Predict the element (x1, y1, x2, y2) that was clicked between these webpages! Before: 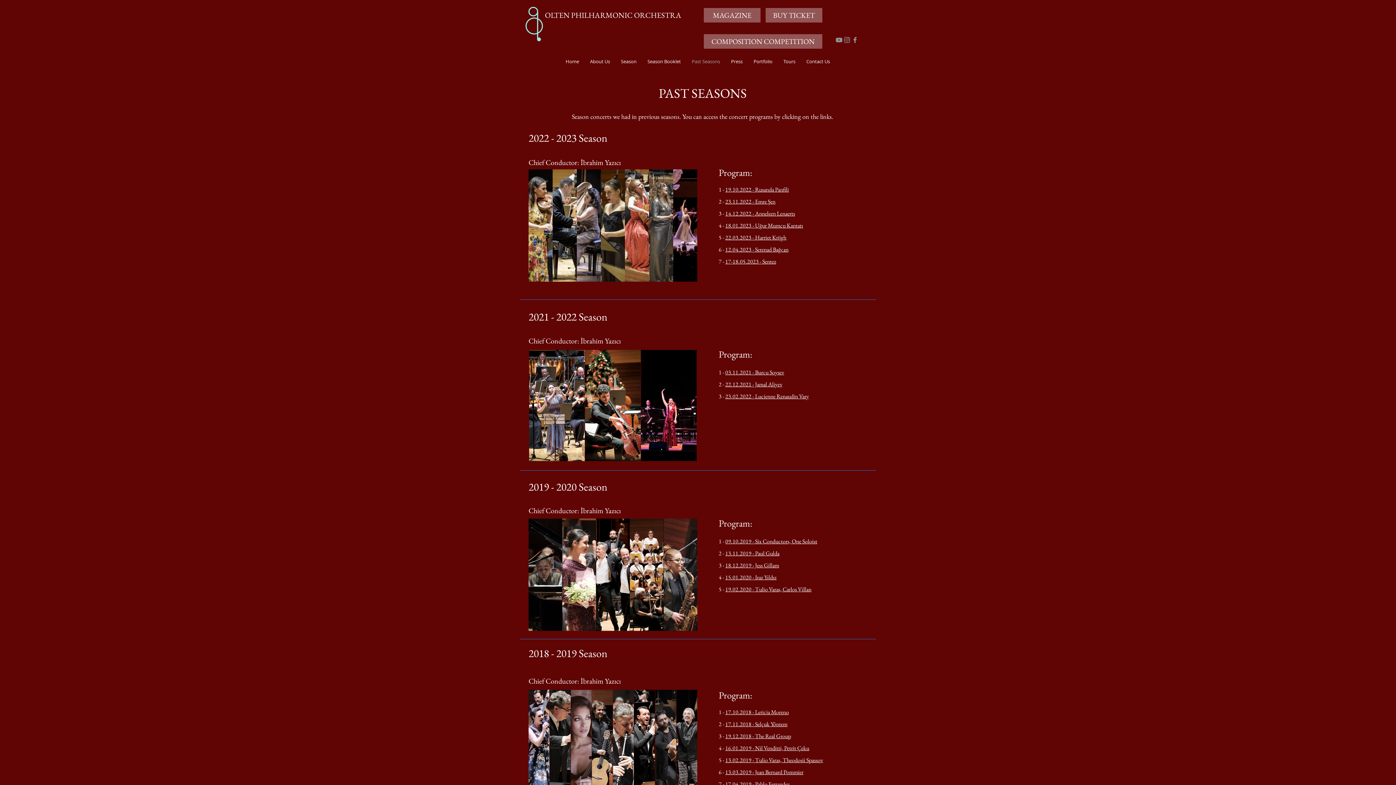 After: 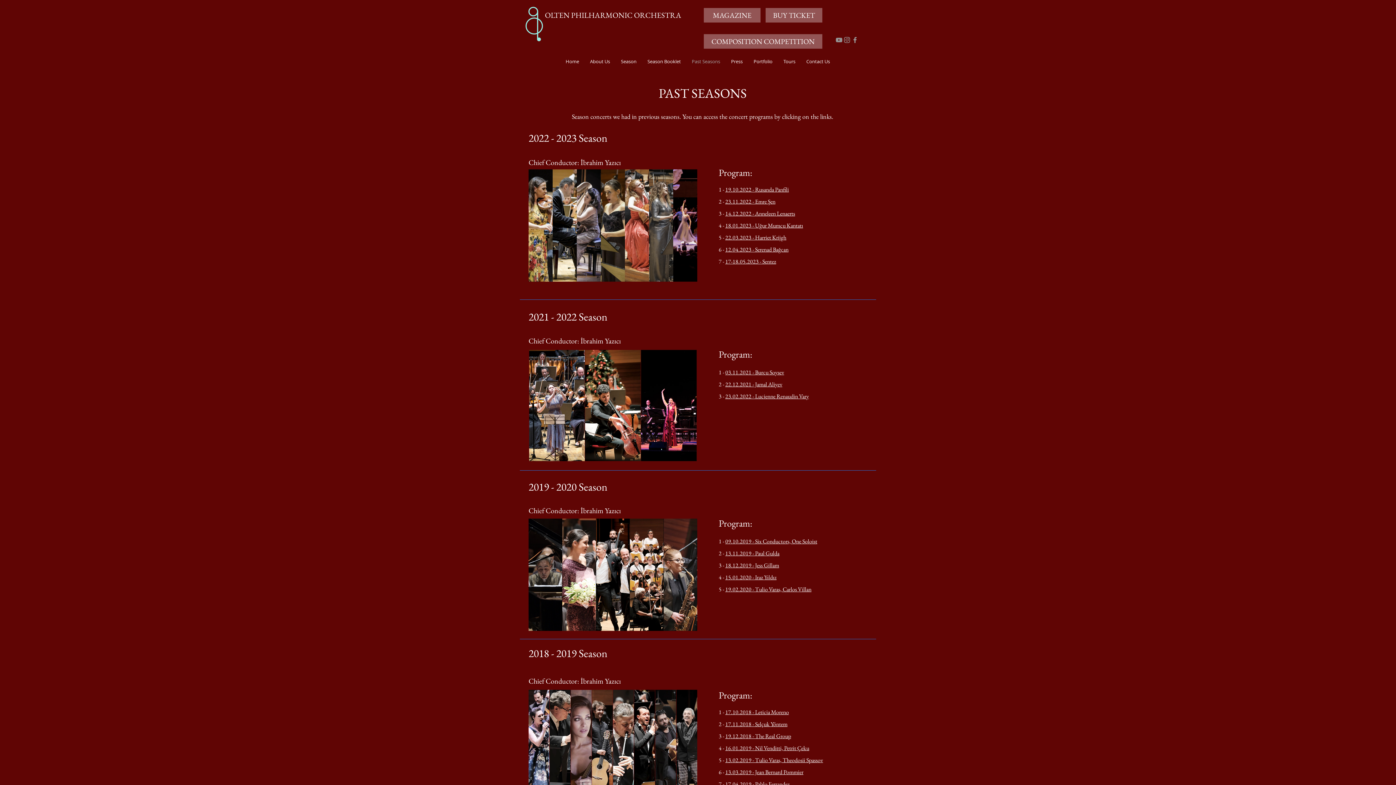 Action: label: Facebook bbox: (851, 36, 859, 44)